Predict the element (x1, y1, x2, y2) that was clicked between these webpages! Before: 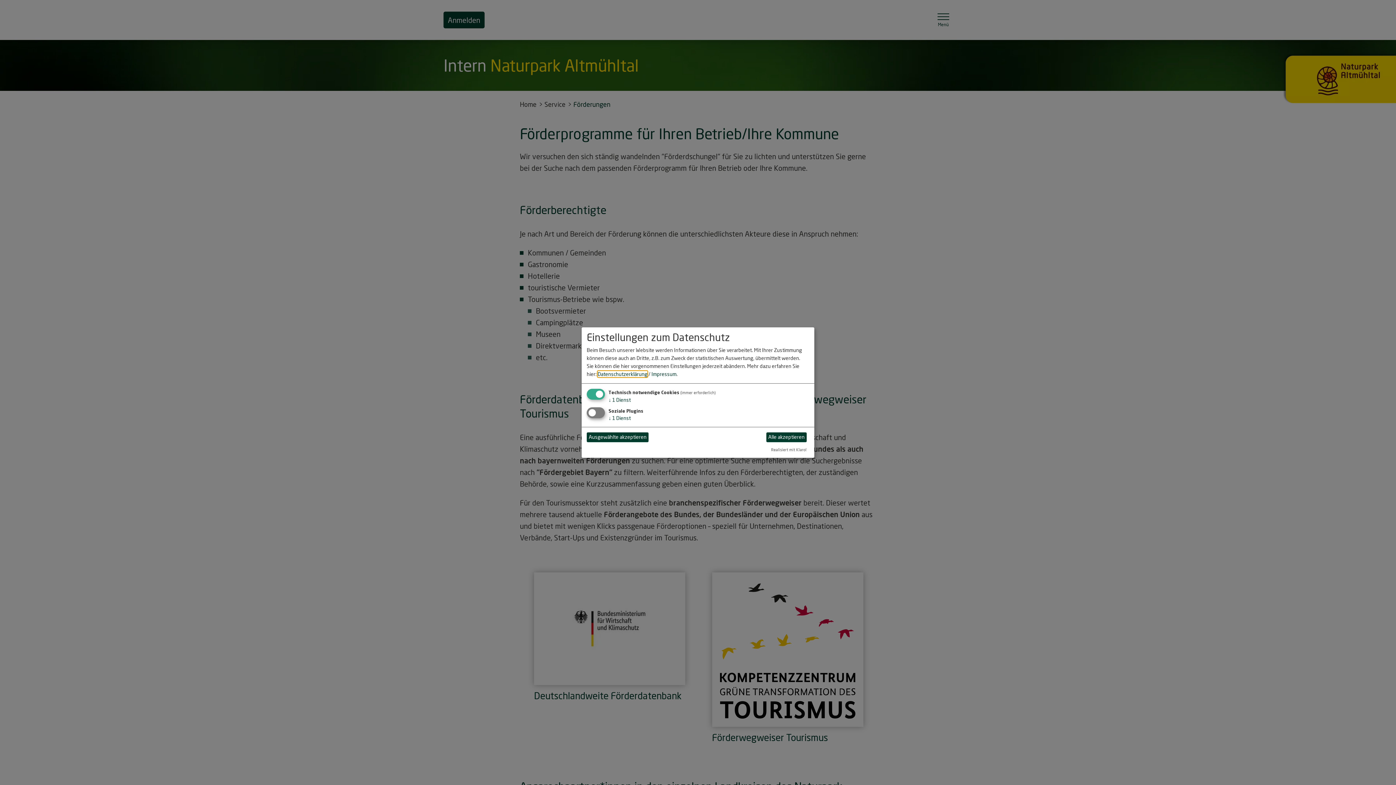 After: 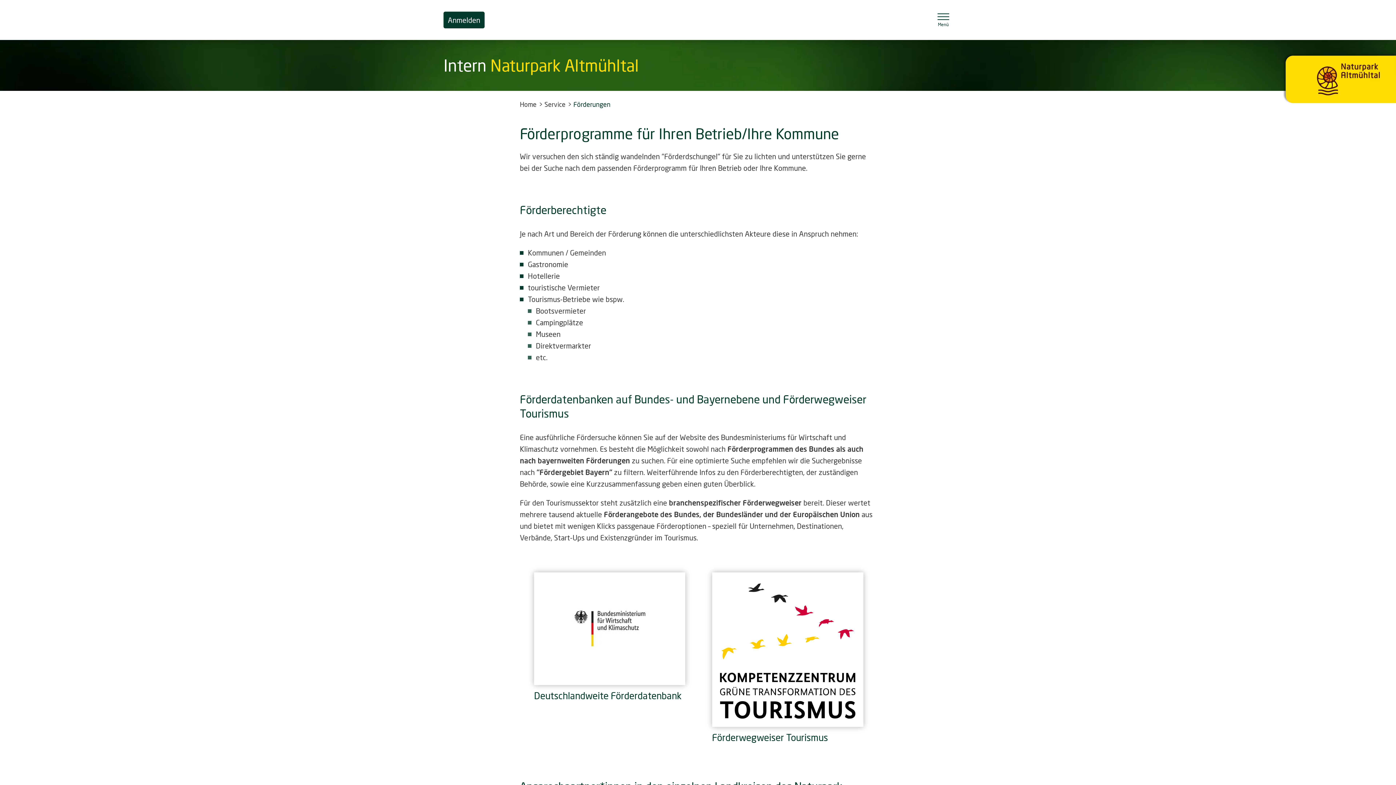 Action: label: Ausgewählte akzeptieren bbox: (586, 432, 648, 442)